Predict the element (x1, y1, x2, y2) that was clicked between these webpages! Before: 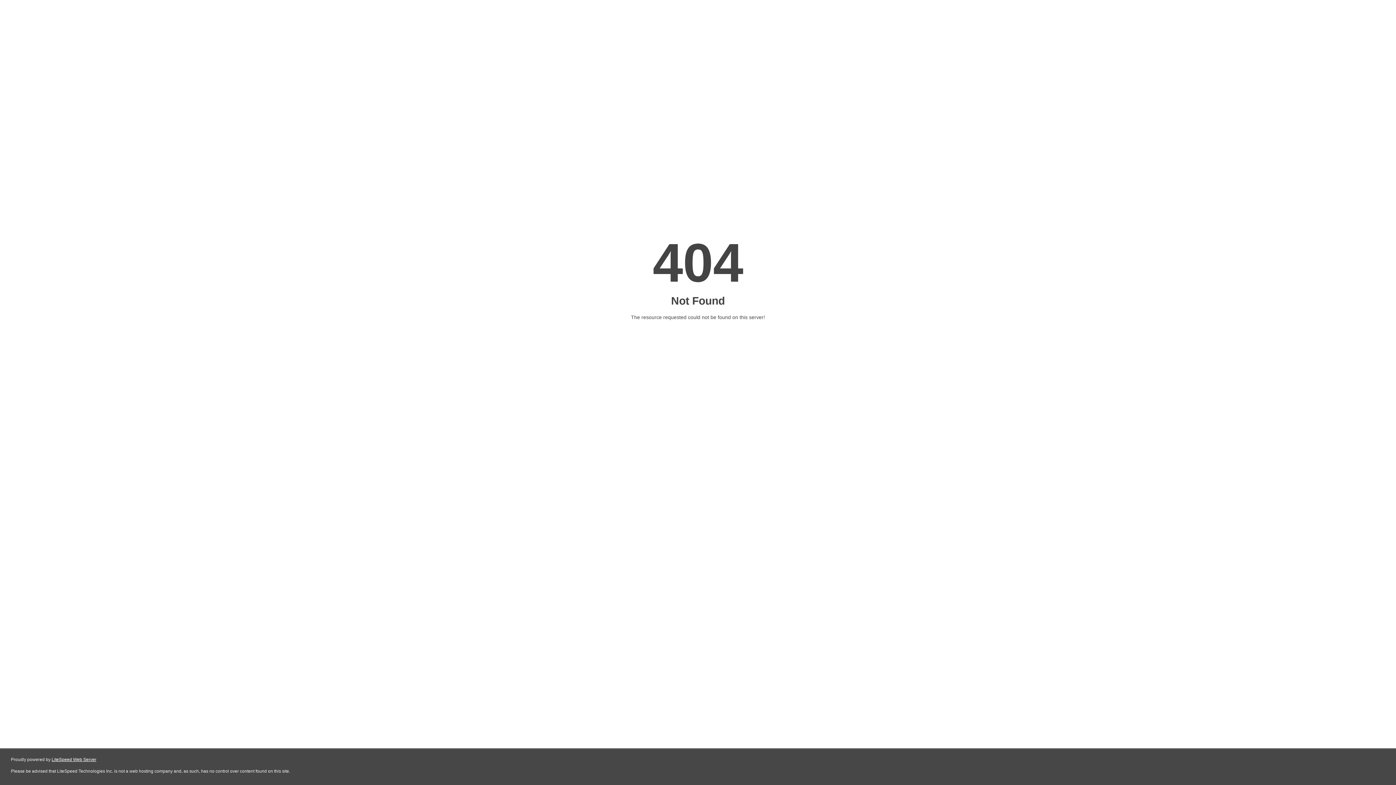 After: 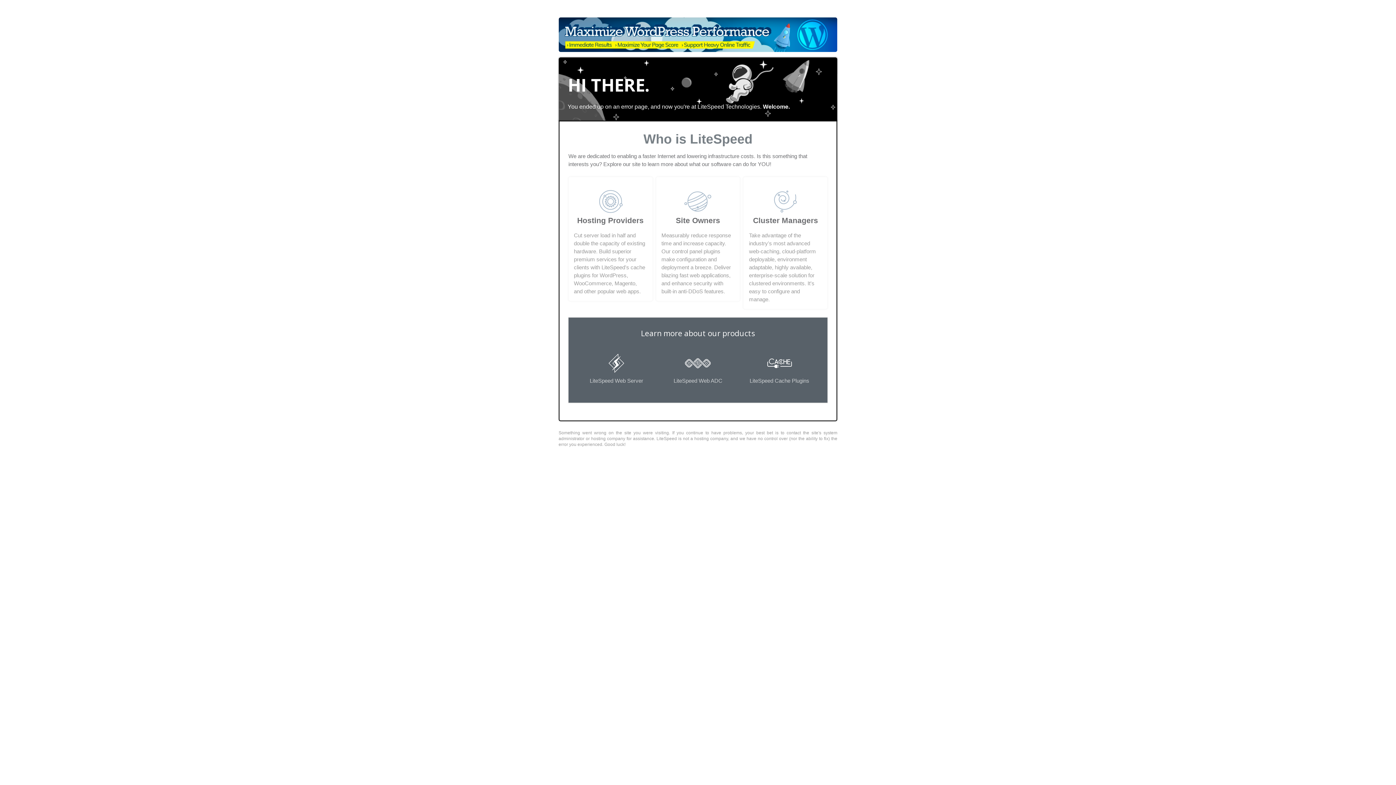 Action: label: LiteSpeed Web Server bbox: (51, 757, 96, 762)